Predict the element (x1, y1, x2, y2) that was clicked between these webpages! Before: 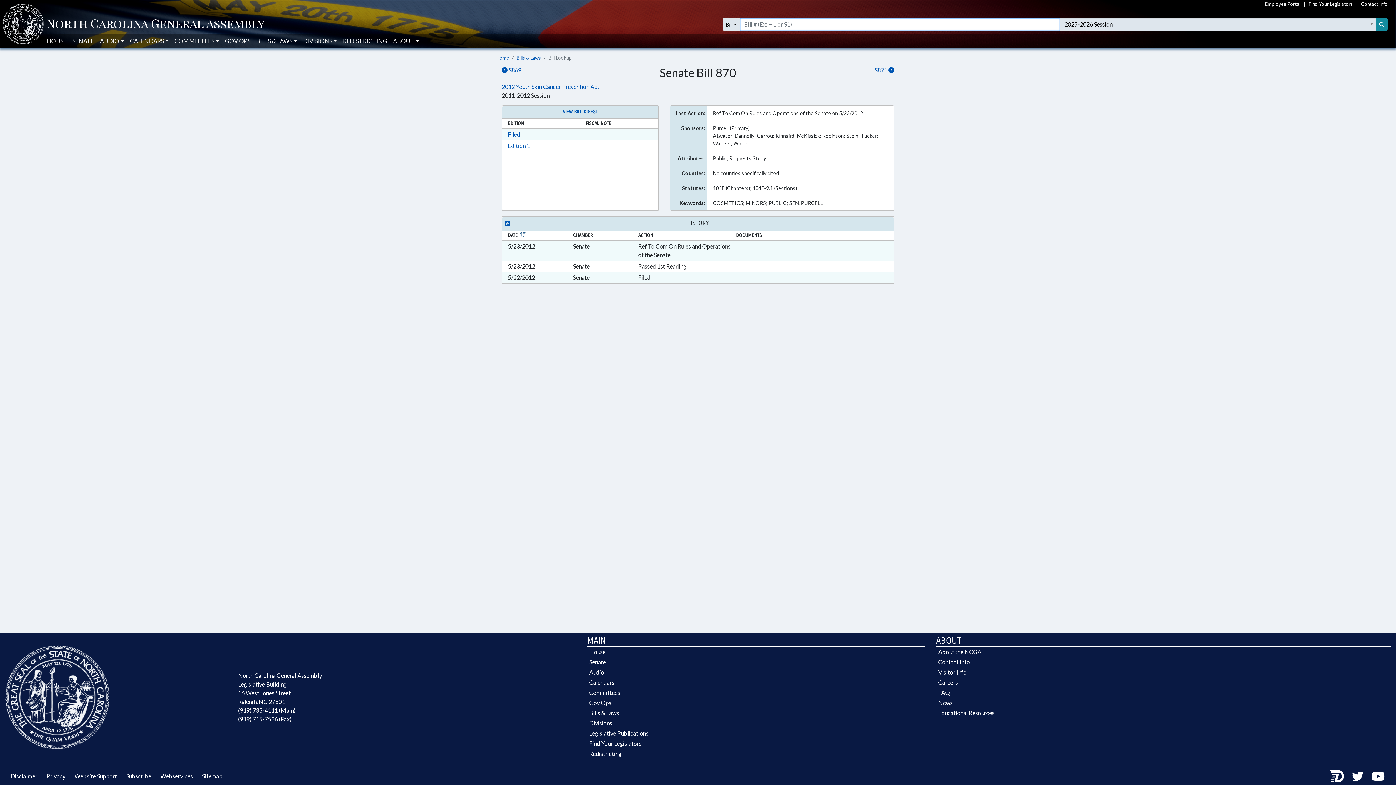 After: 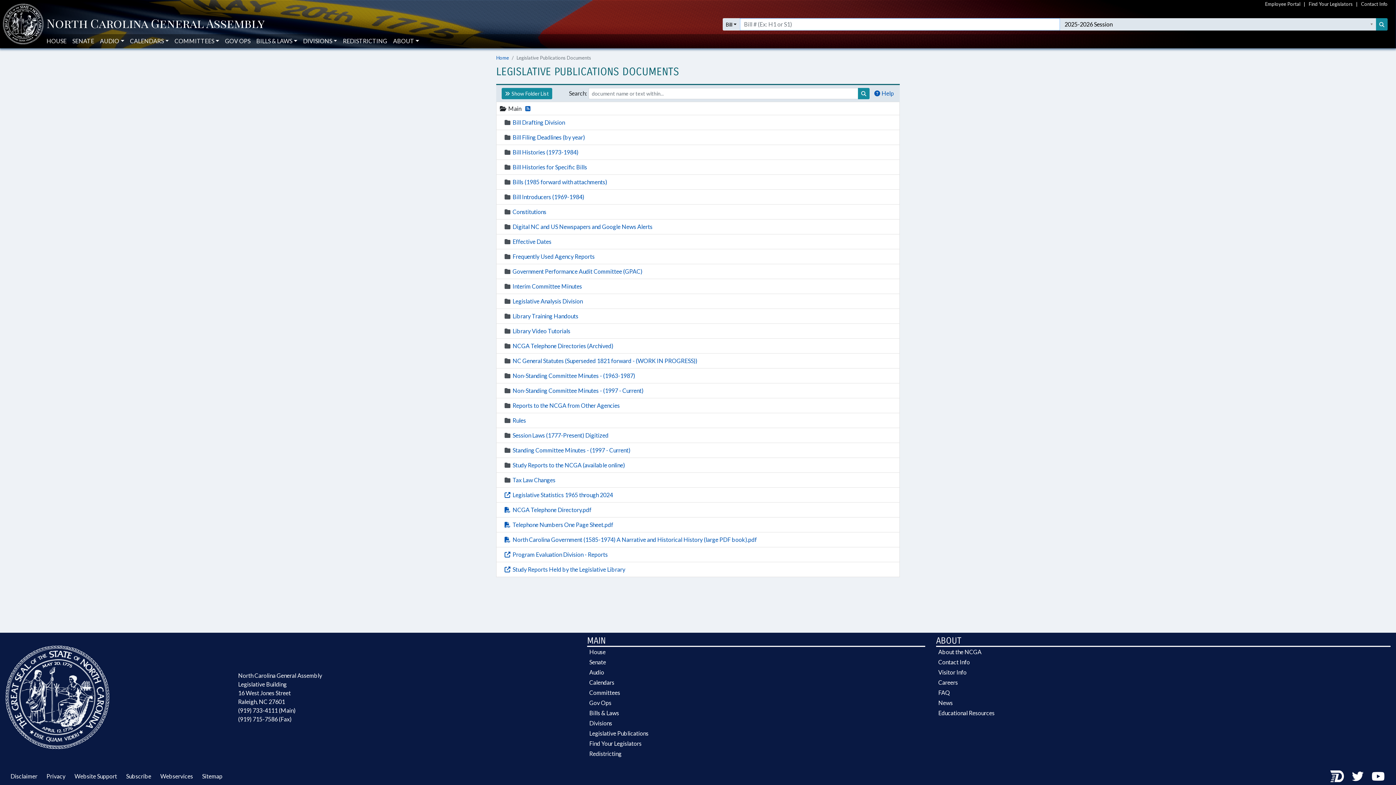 Action: label: Legislative Publications bbox: (587, 728, 925, 738)